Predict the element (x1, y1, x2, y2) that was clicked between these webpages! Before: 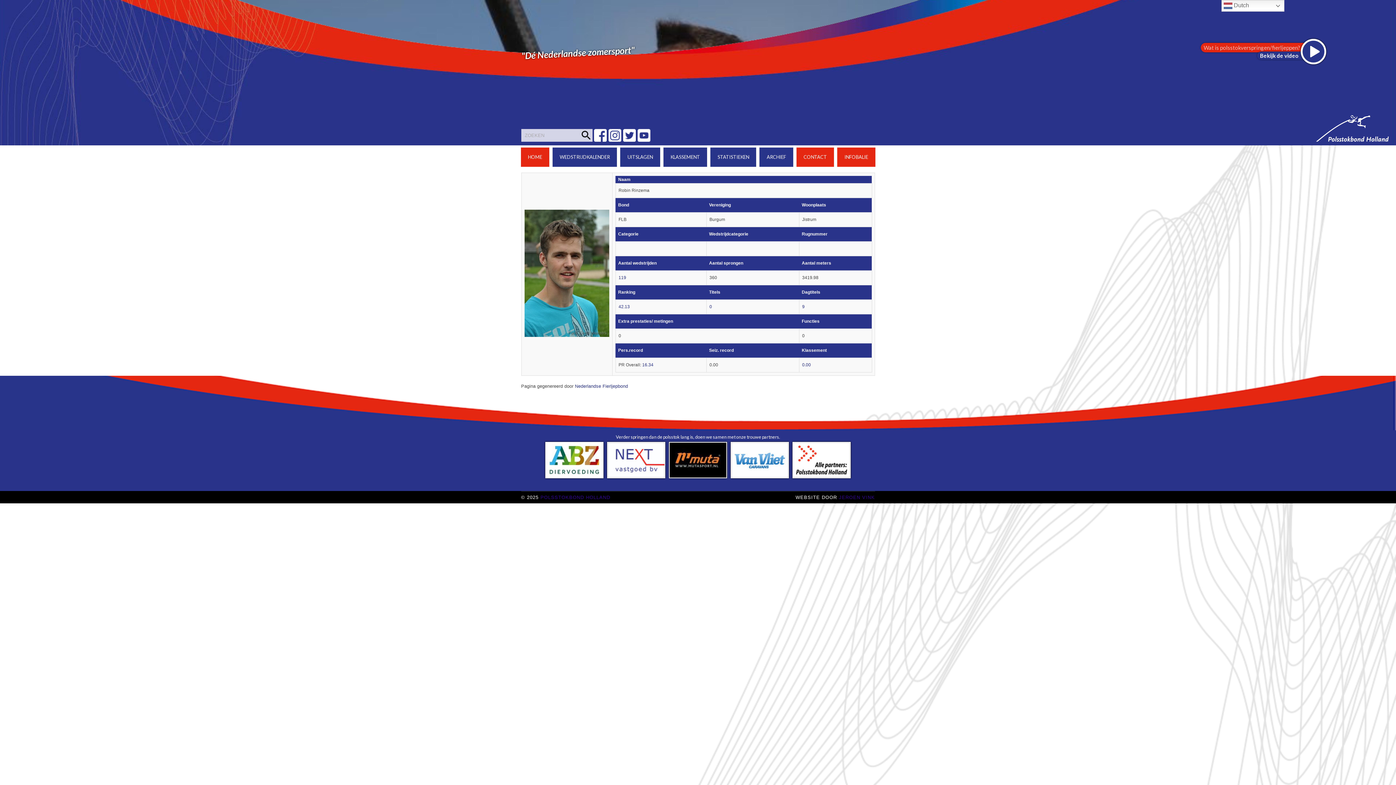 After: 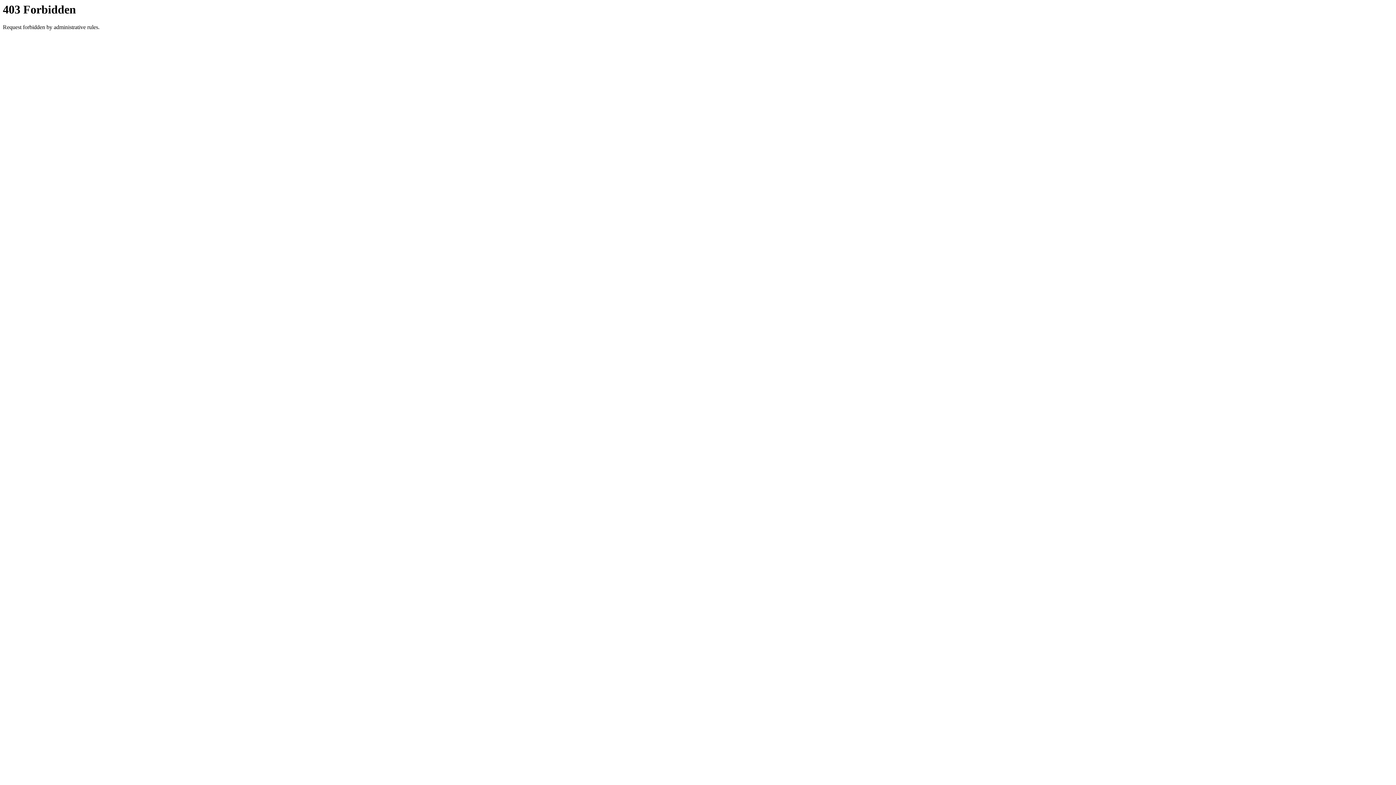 Action: bbox: (545, 442, 603, 478)